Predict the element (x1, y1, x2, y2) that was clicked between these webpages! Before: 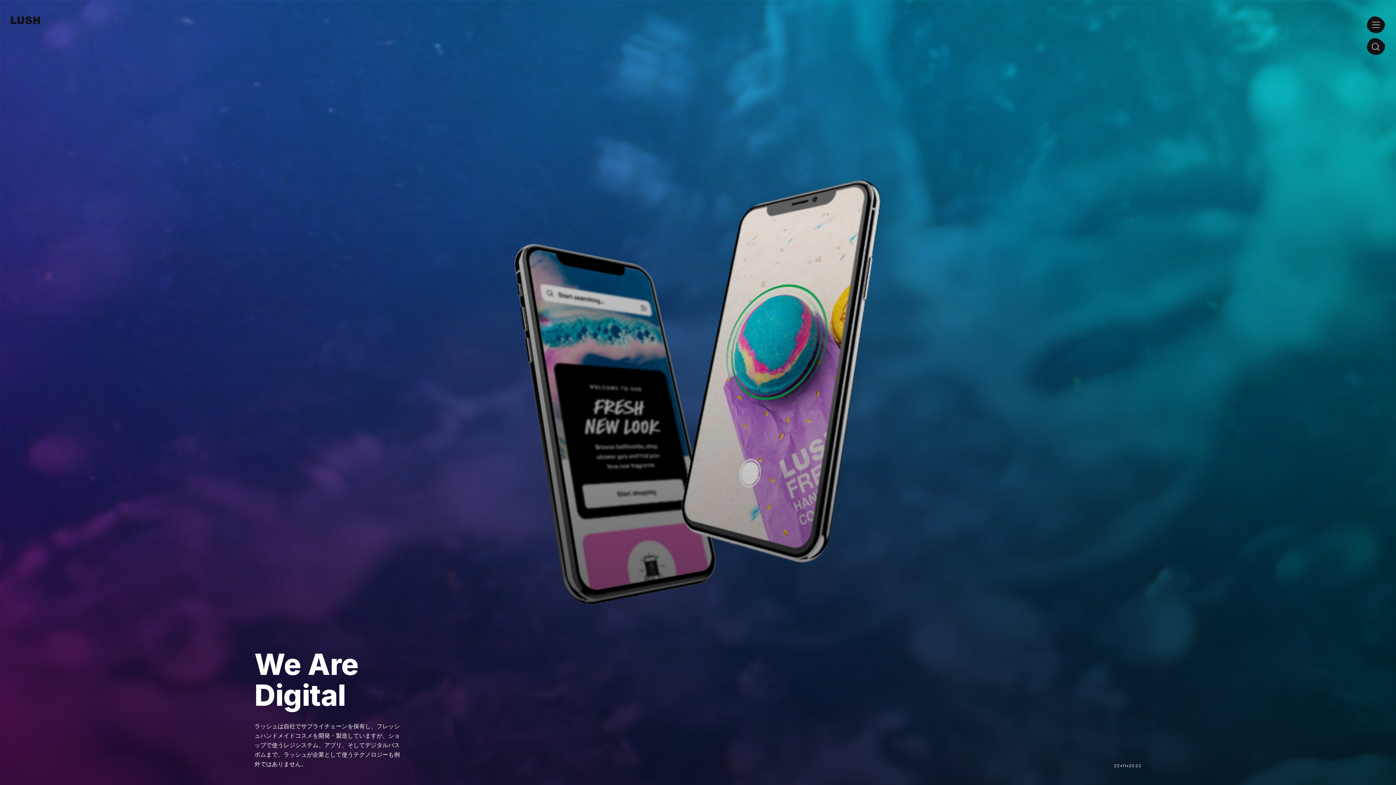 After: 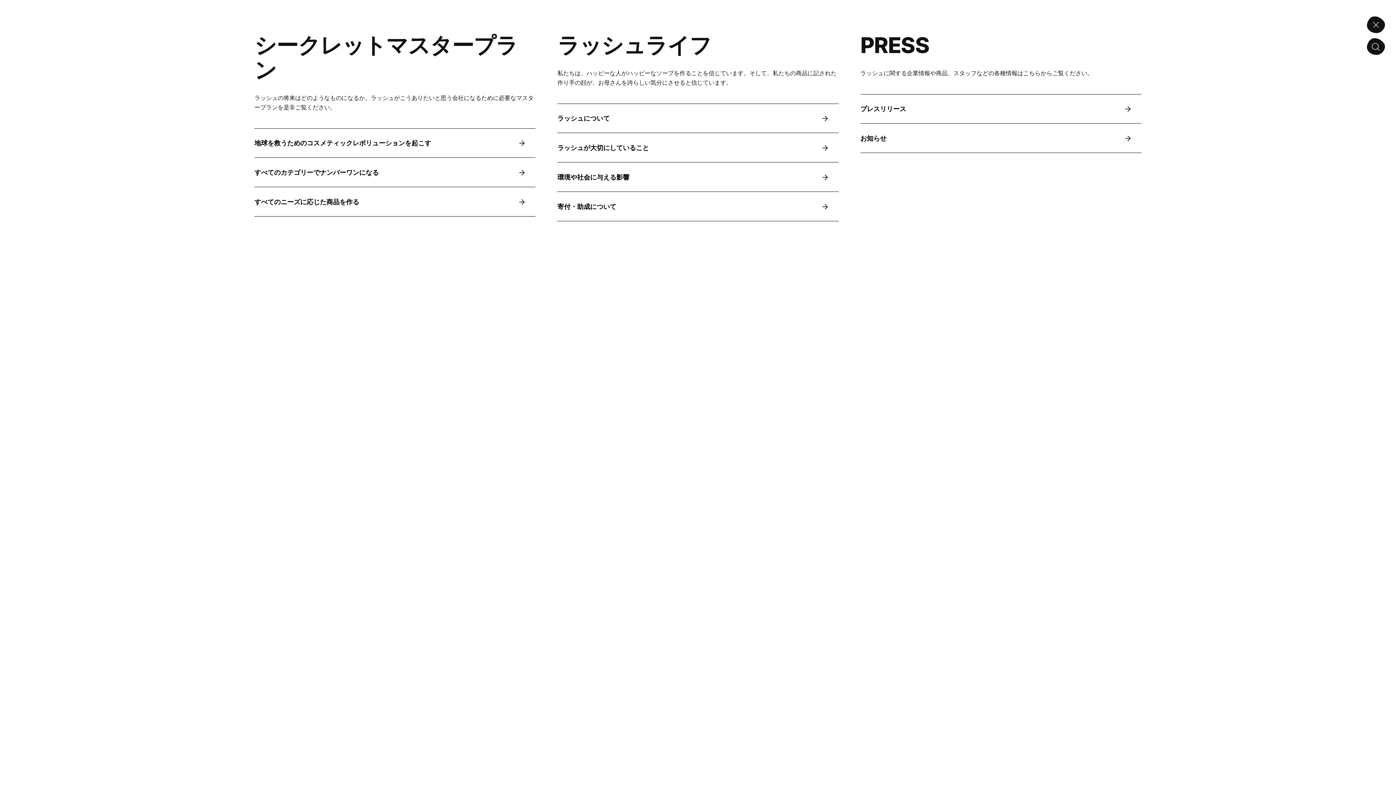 Action: label: Open menu bbox: (1367, 16, 1385, 32)